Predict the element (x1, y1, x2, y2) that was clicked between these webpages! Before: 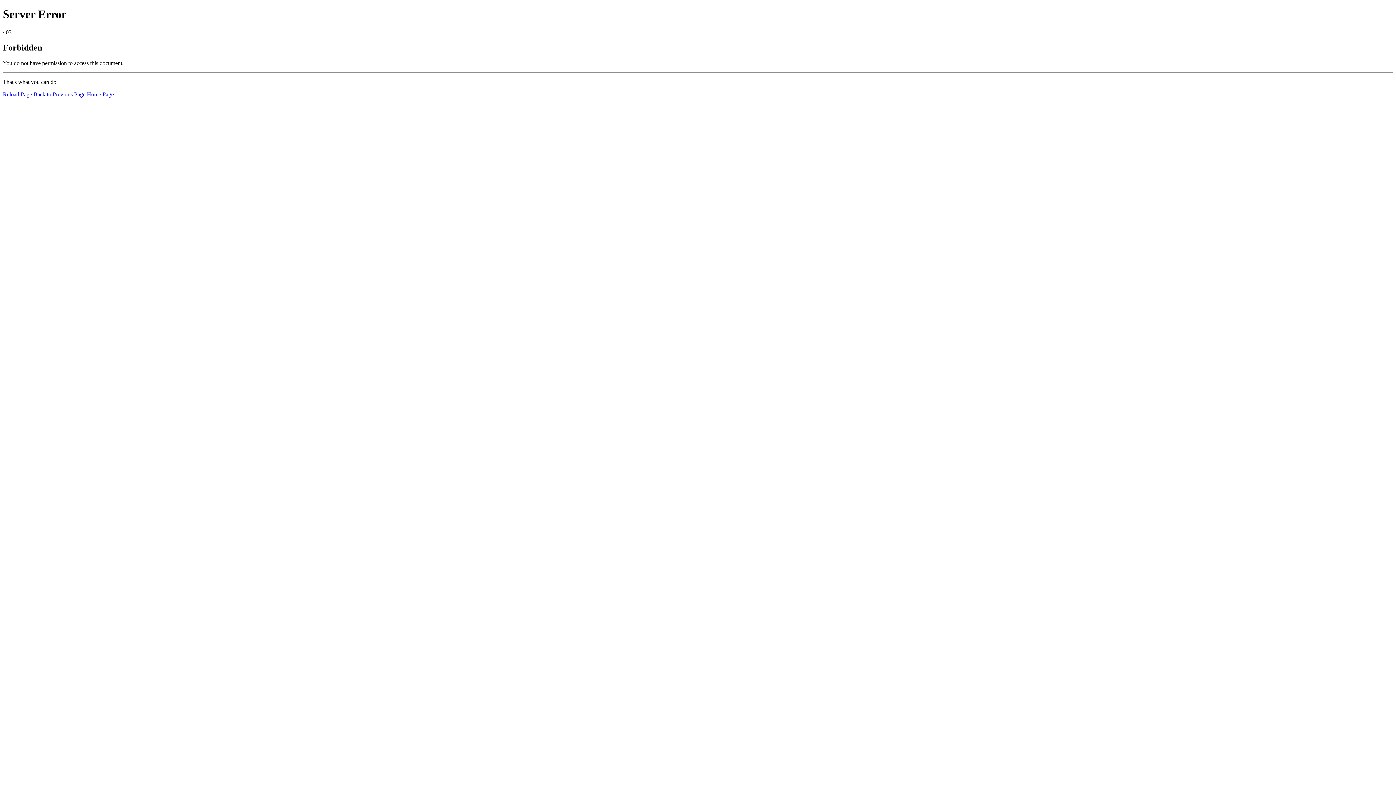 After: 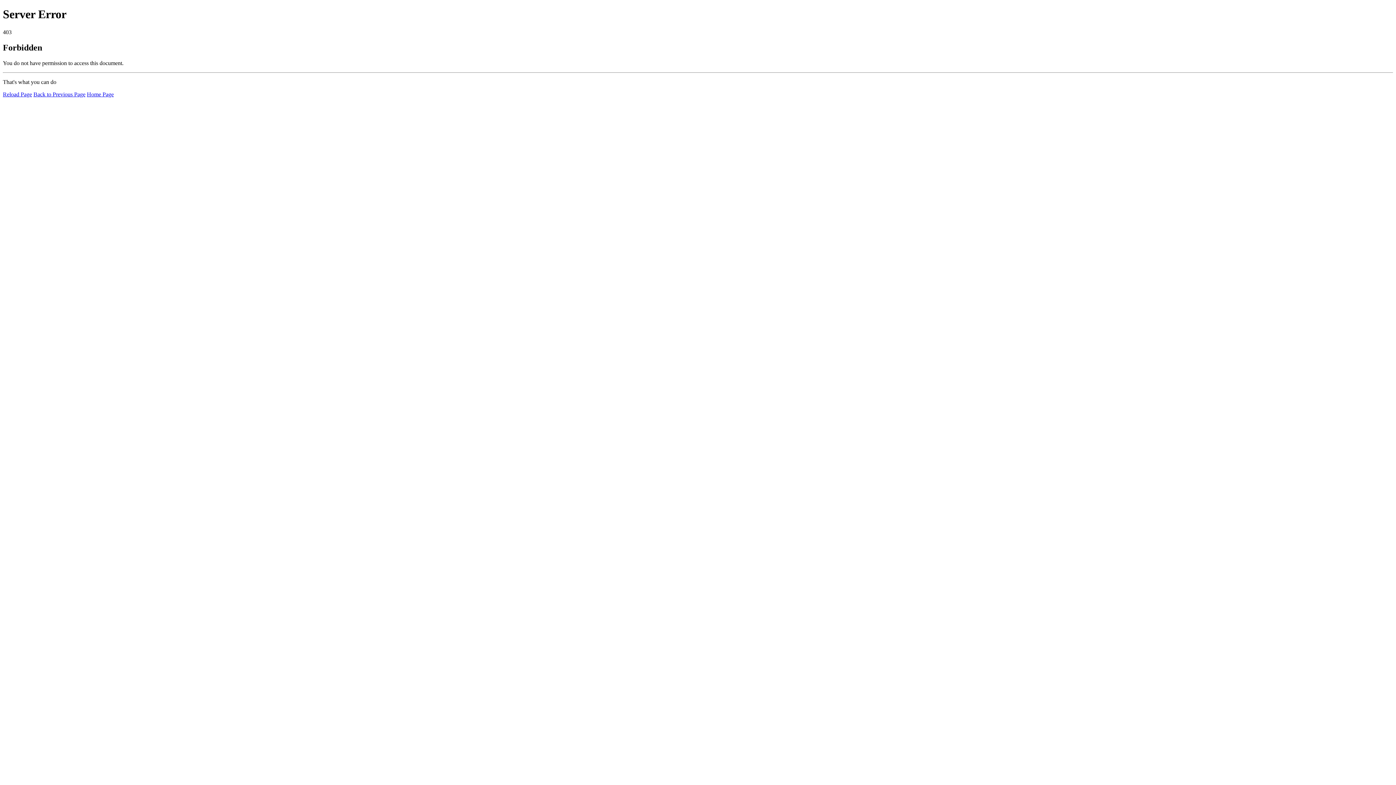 Action: label: Reload Page bbox: (2, 91, 32, 97)